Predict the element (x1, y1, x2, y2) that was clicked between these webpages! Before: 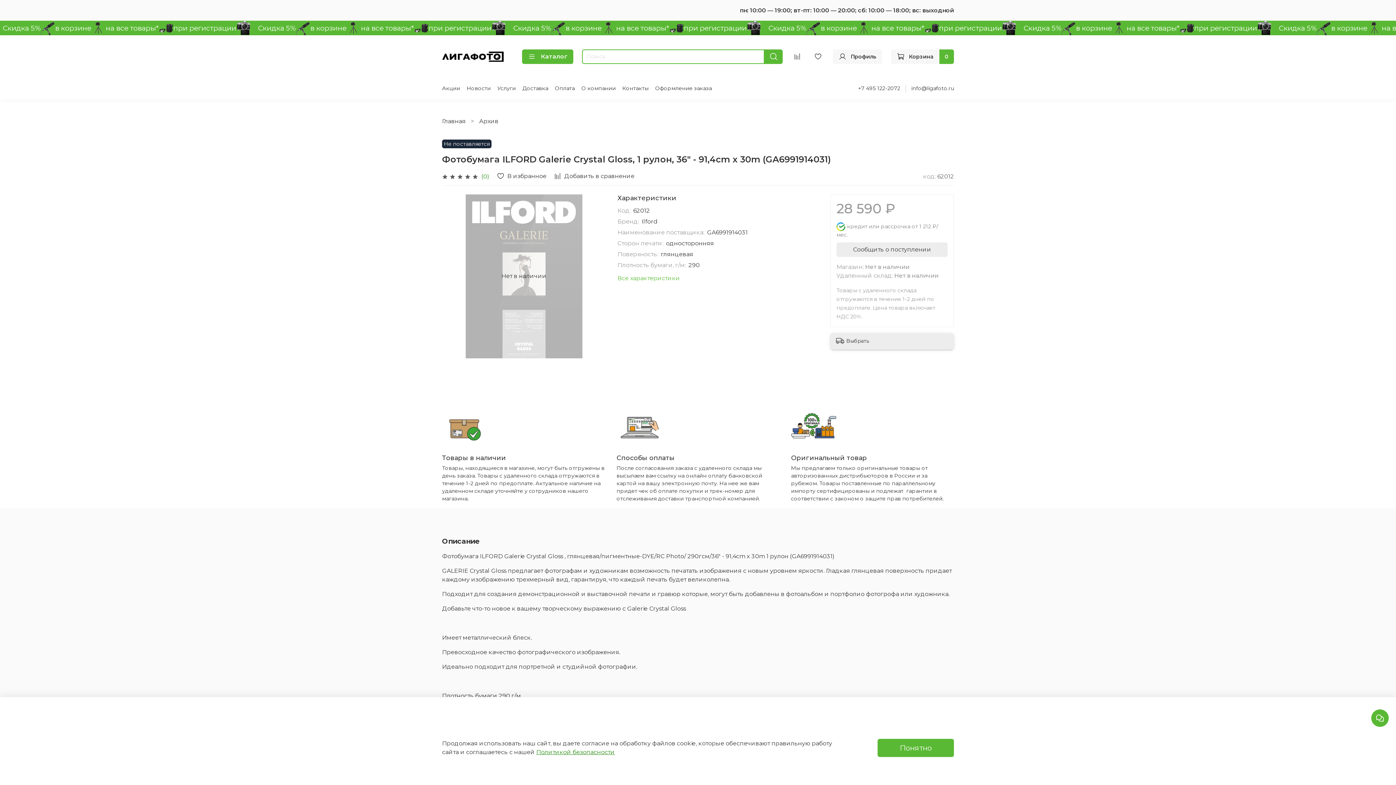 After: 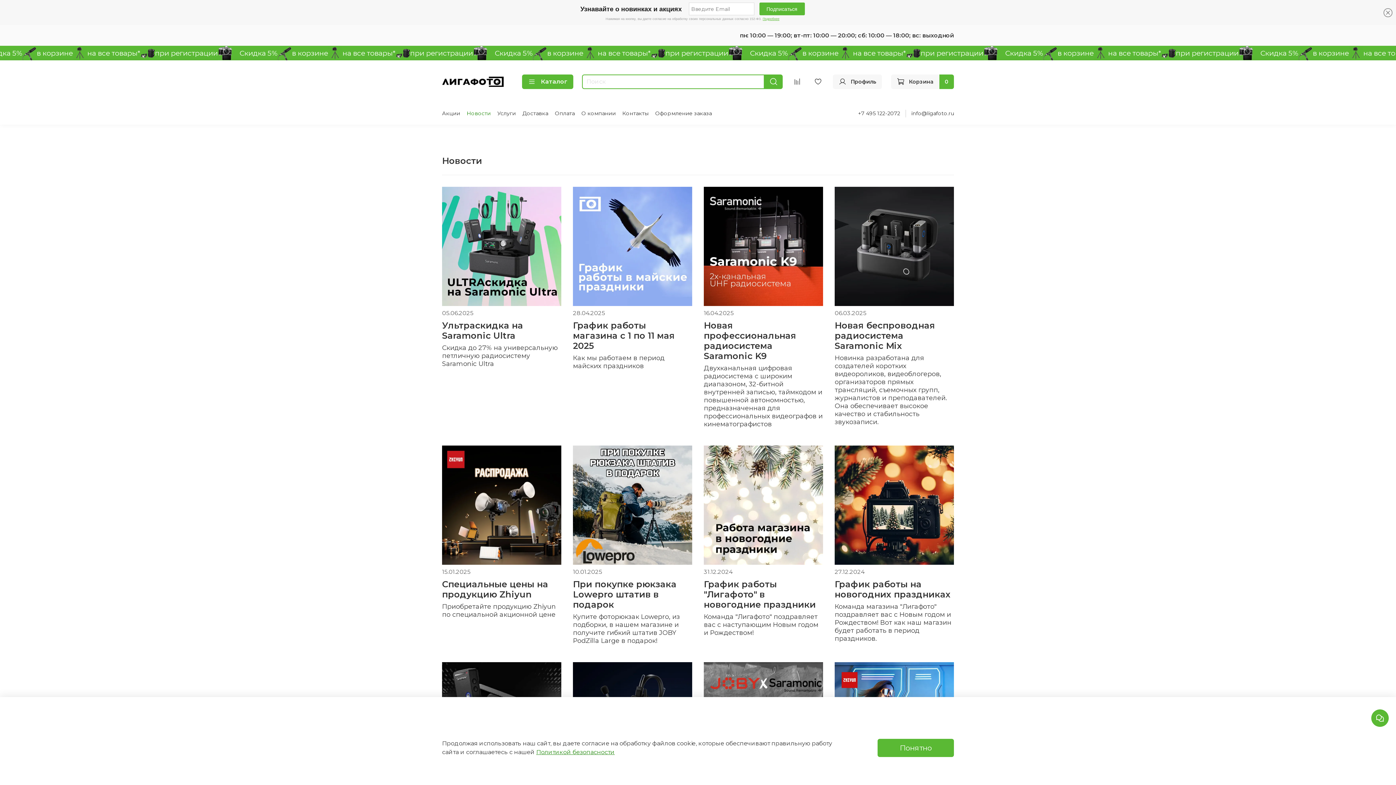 Action: label: Новости bbox: (466, 85, 490, 91)